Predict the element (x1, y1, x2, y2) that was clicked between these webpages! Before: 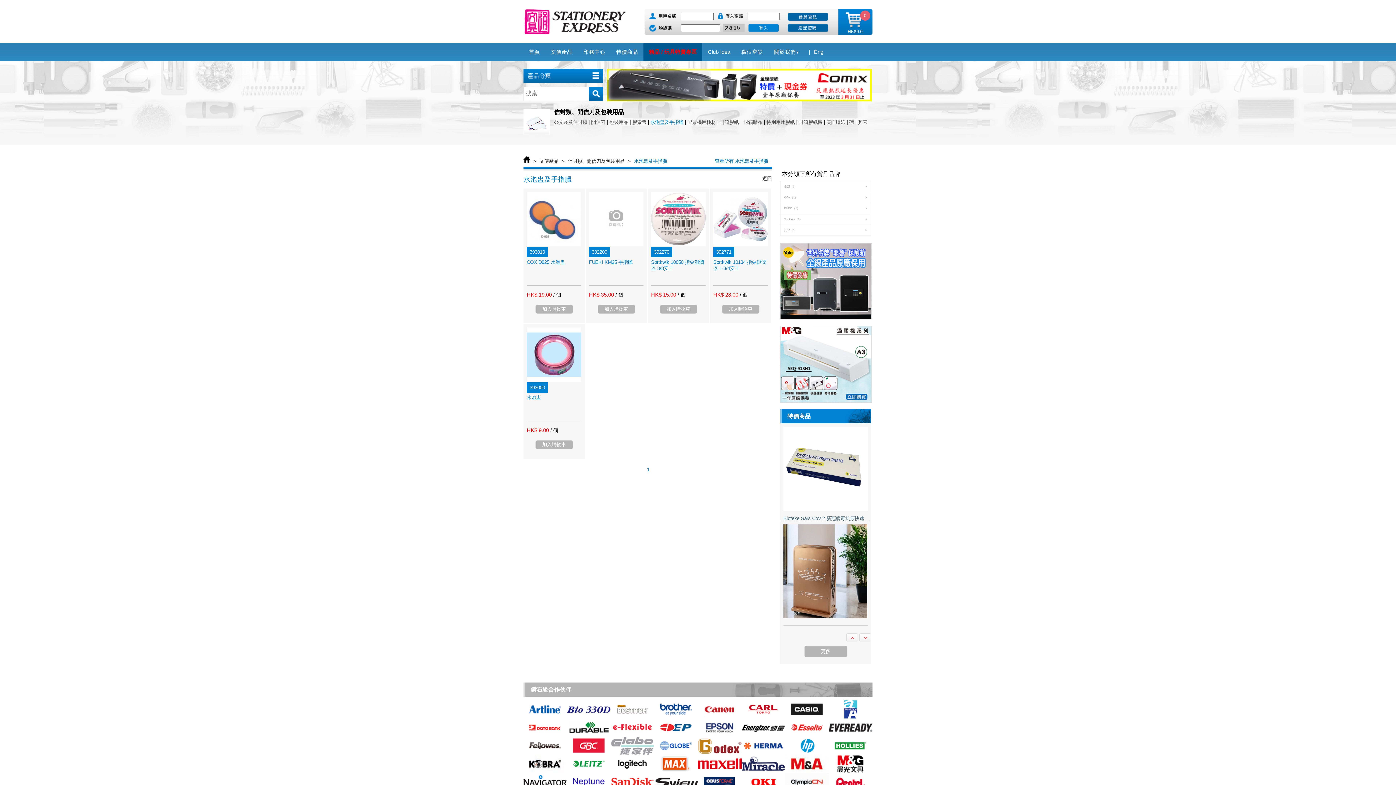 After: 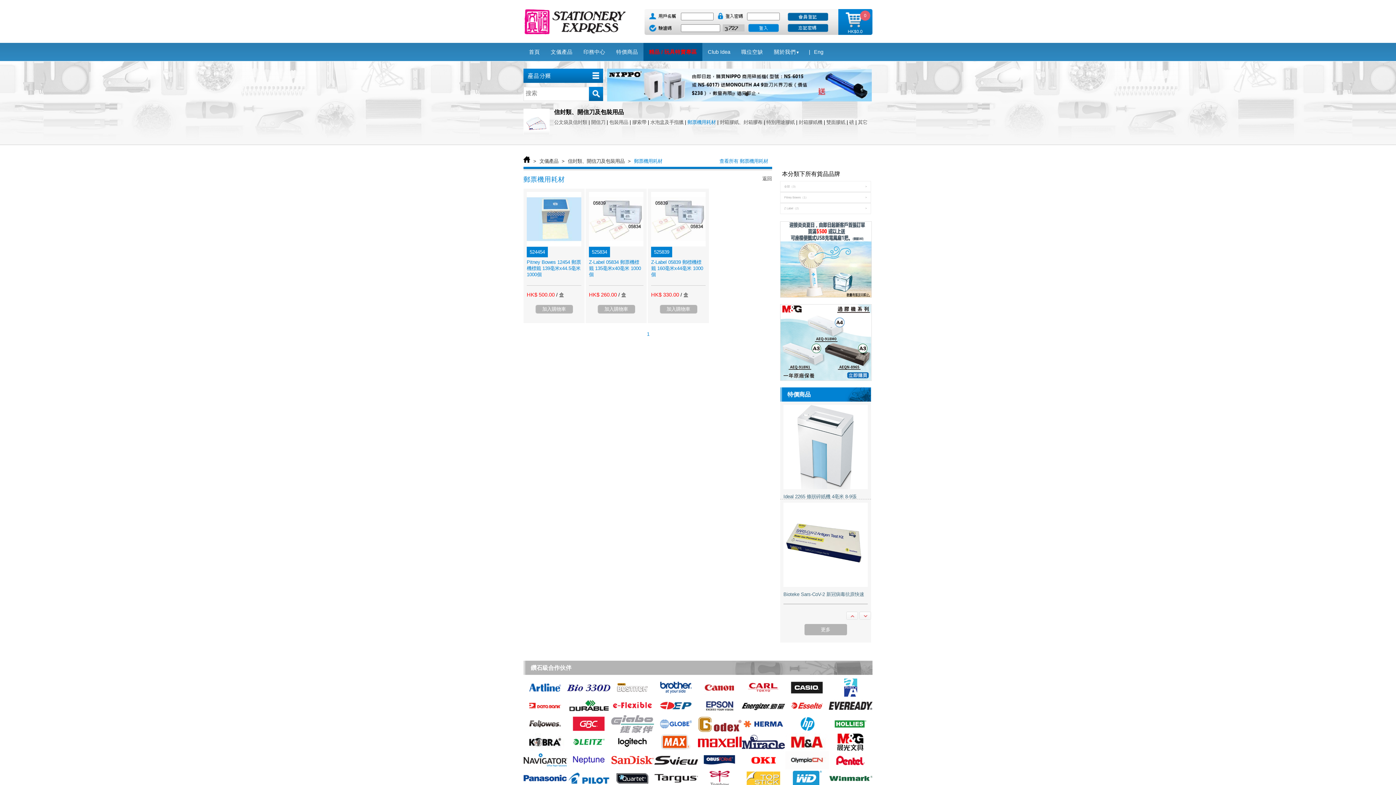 Action: label: 郵票機用耗材 bbox: (687, 119, 716, 125)